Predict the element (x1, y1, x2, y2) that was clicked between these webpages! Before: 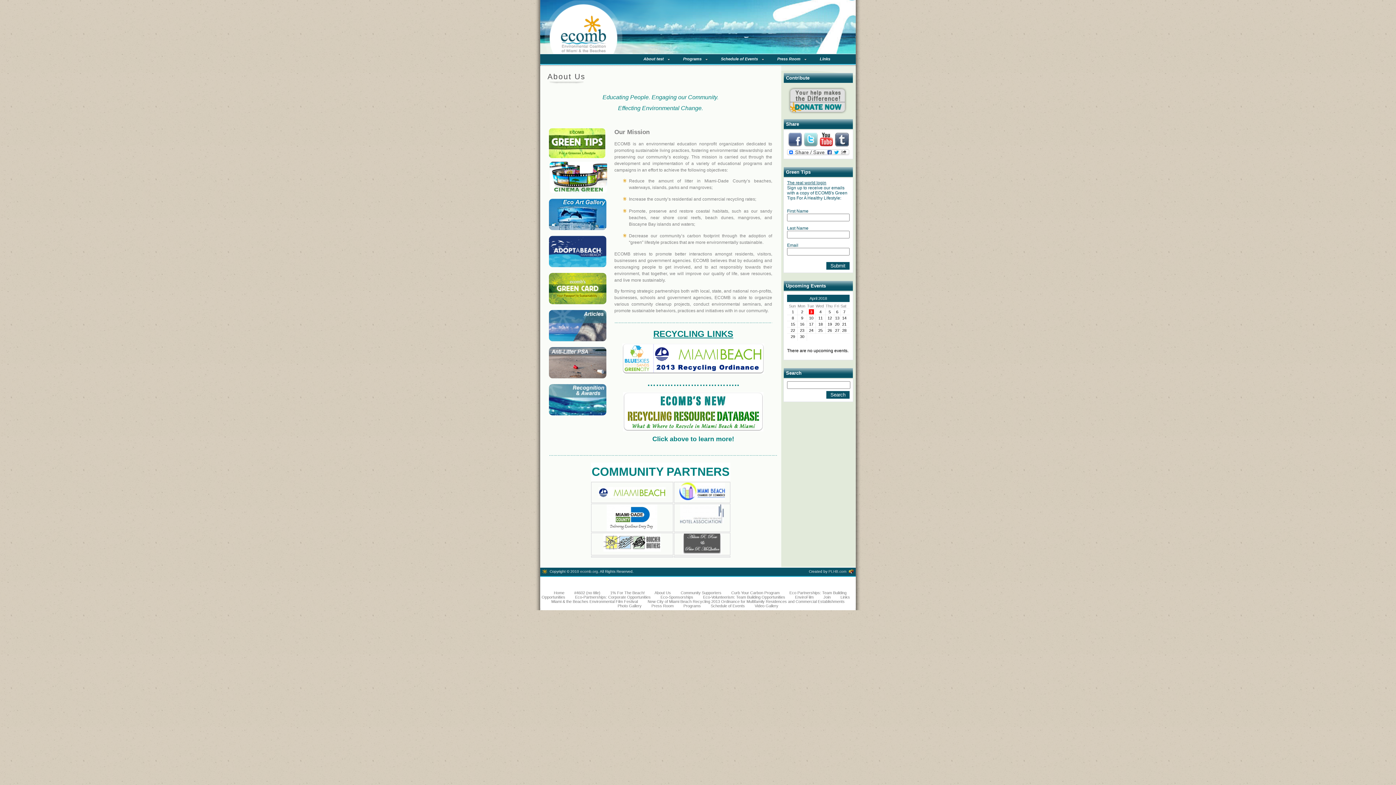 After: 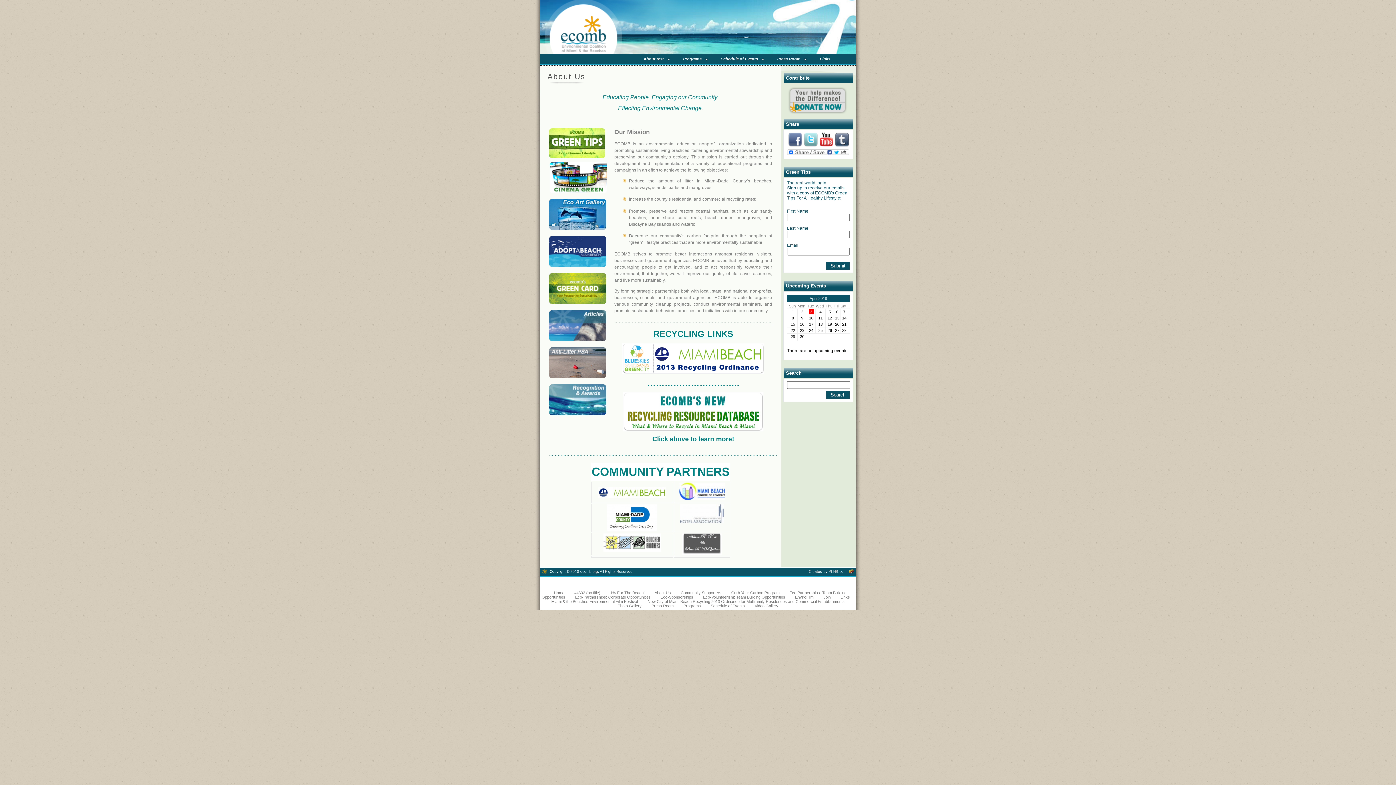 Action: label: Programs bbox: (683, 603, 701, 608)